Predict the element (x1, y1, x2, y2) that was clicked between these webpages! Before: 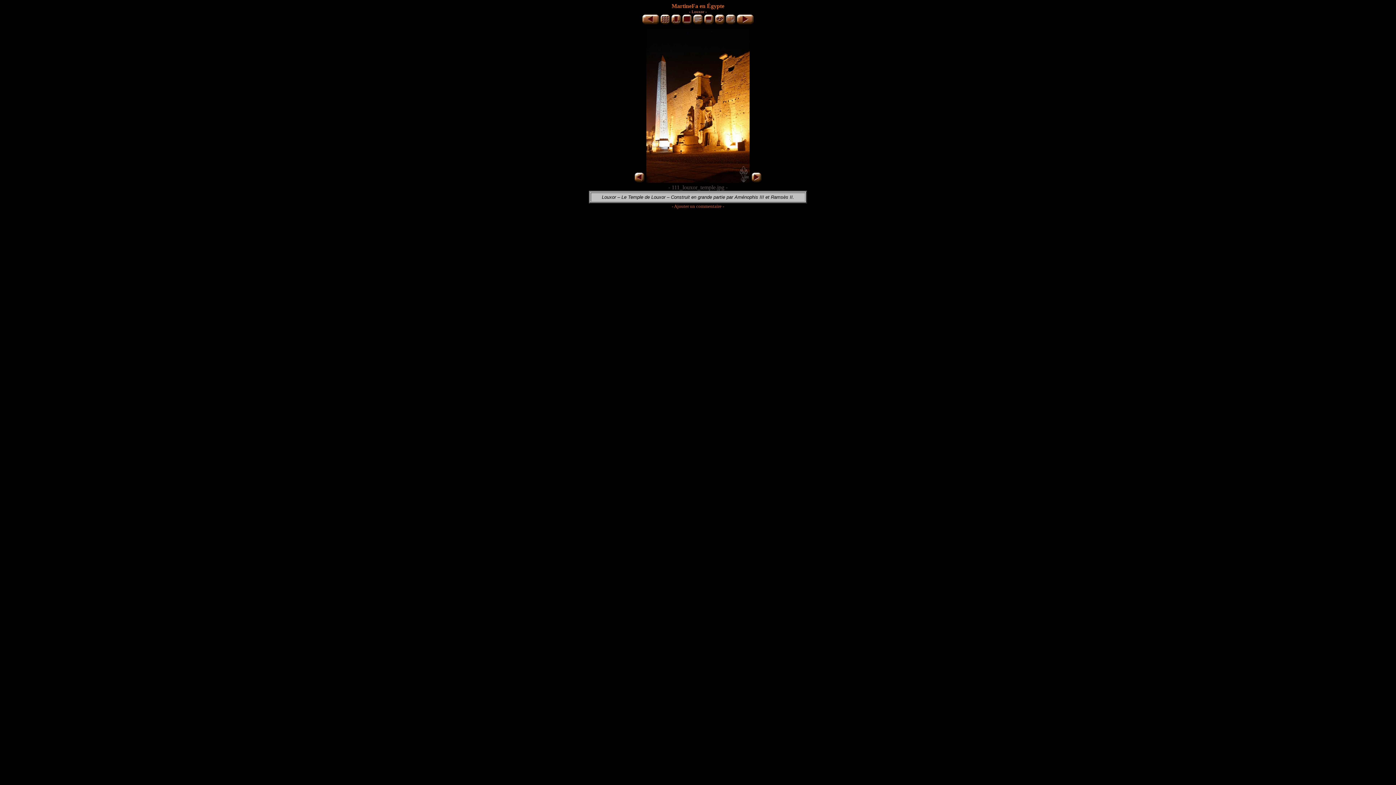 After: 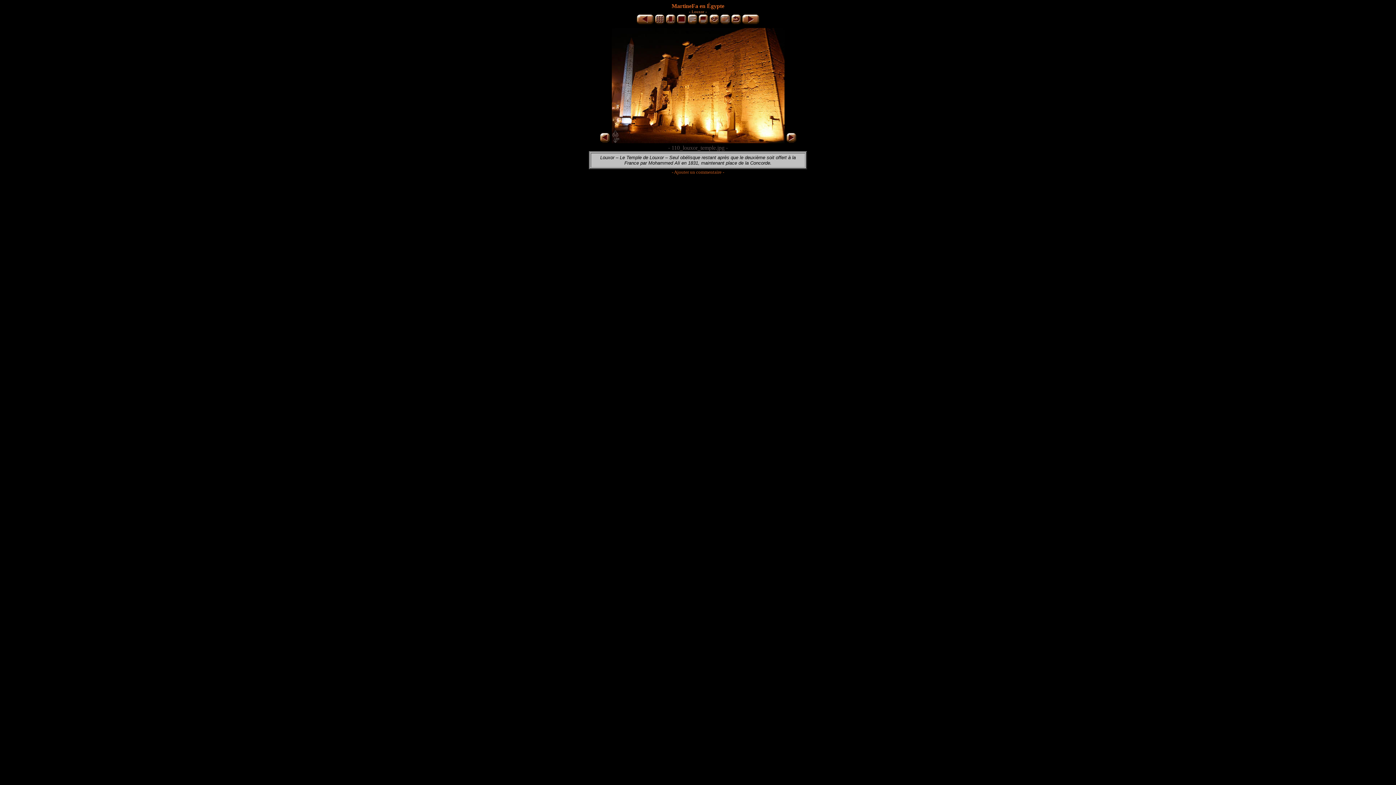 Action: bbox: (634, 177, 645, 184)